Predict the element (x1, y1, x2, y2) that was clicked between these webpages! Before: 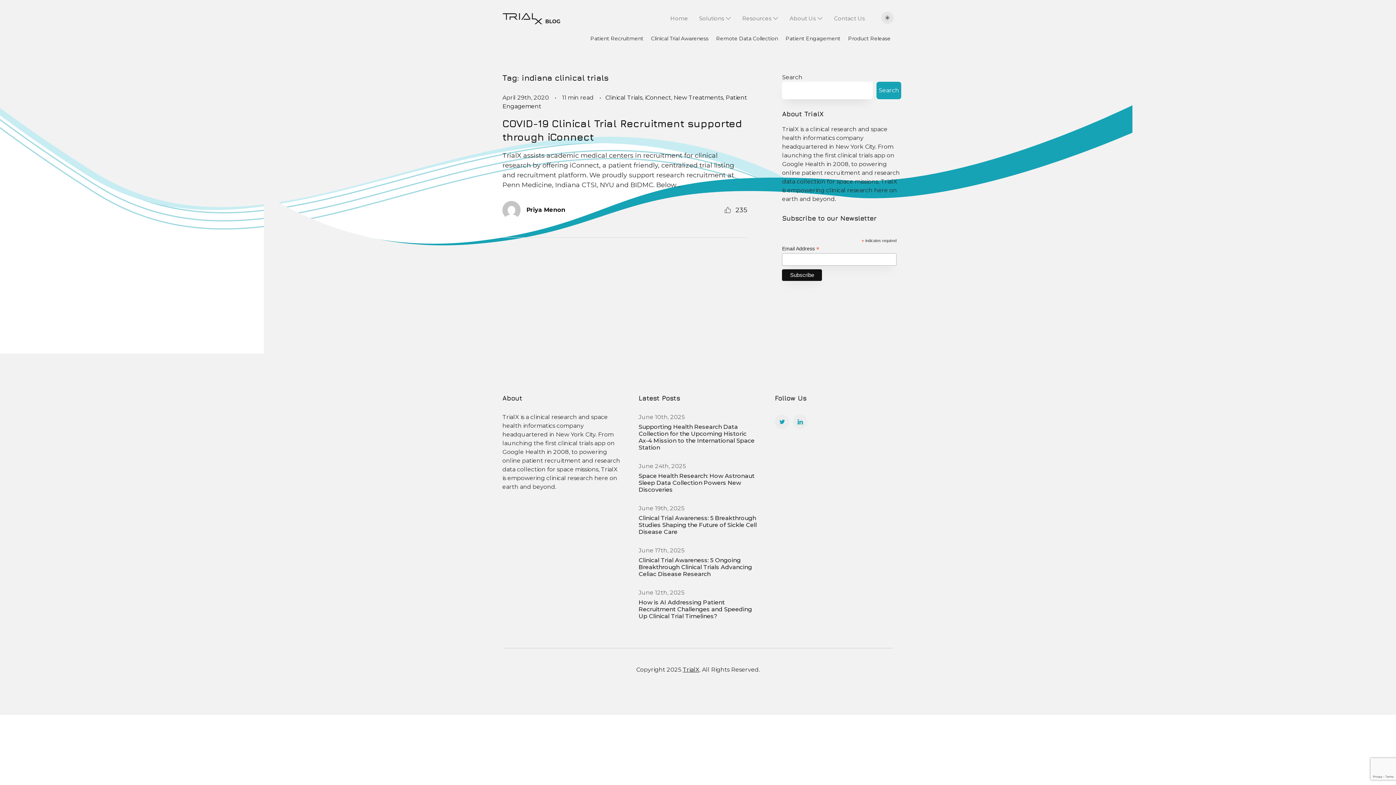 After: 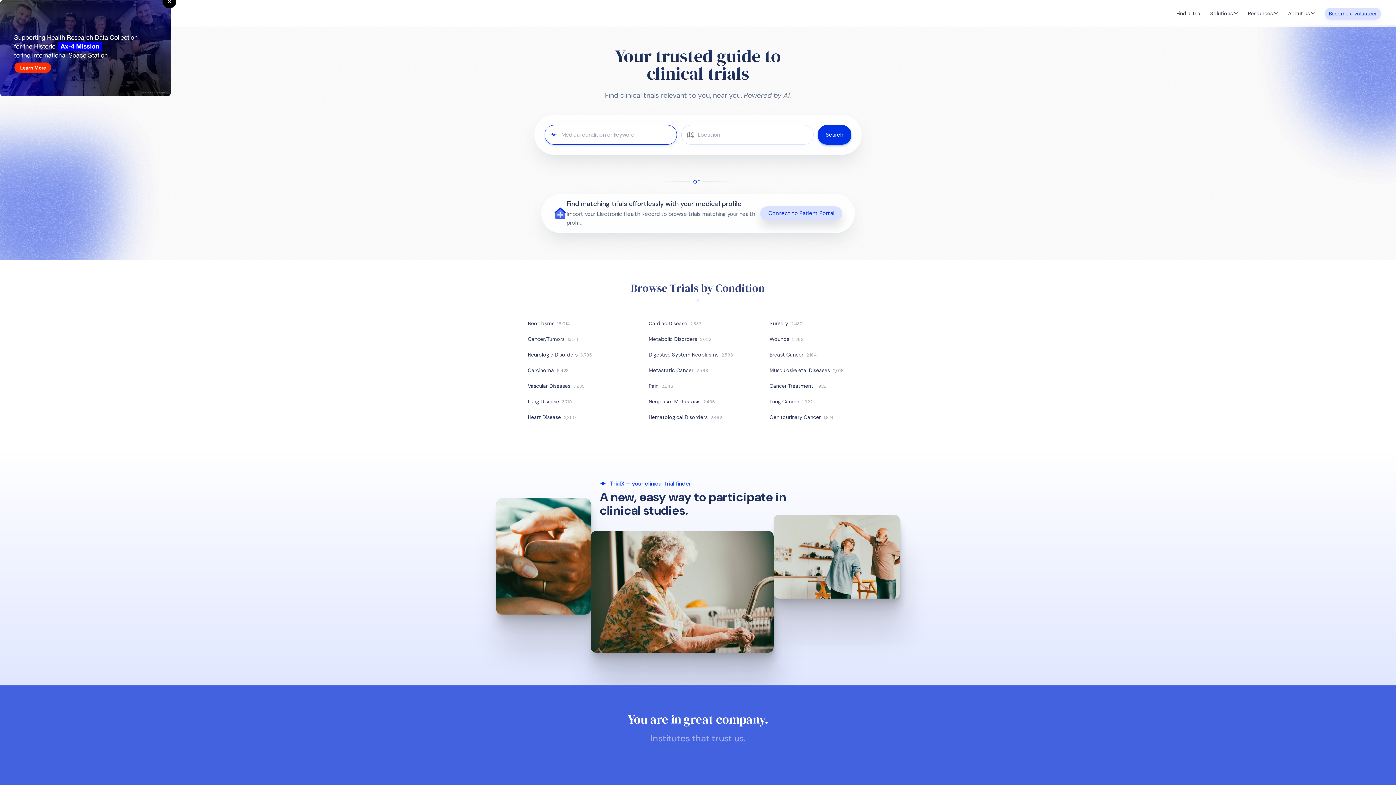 Action: label: Home bbox: (665, 11, 693, 25)